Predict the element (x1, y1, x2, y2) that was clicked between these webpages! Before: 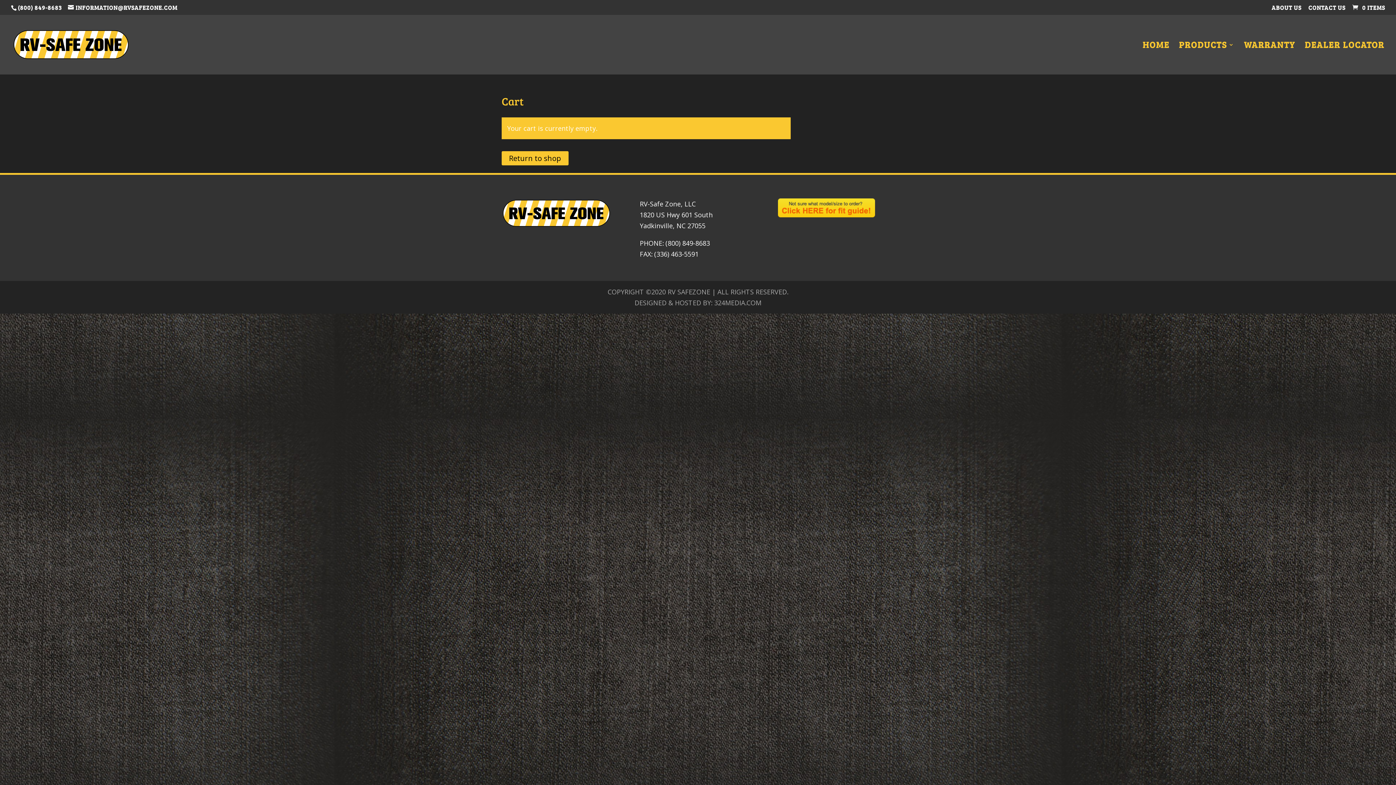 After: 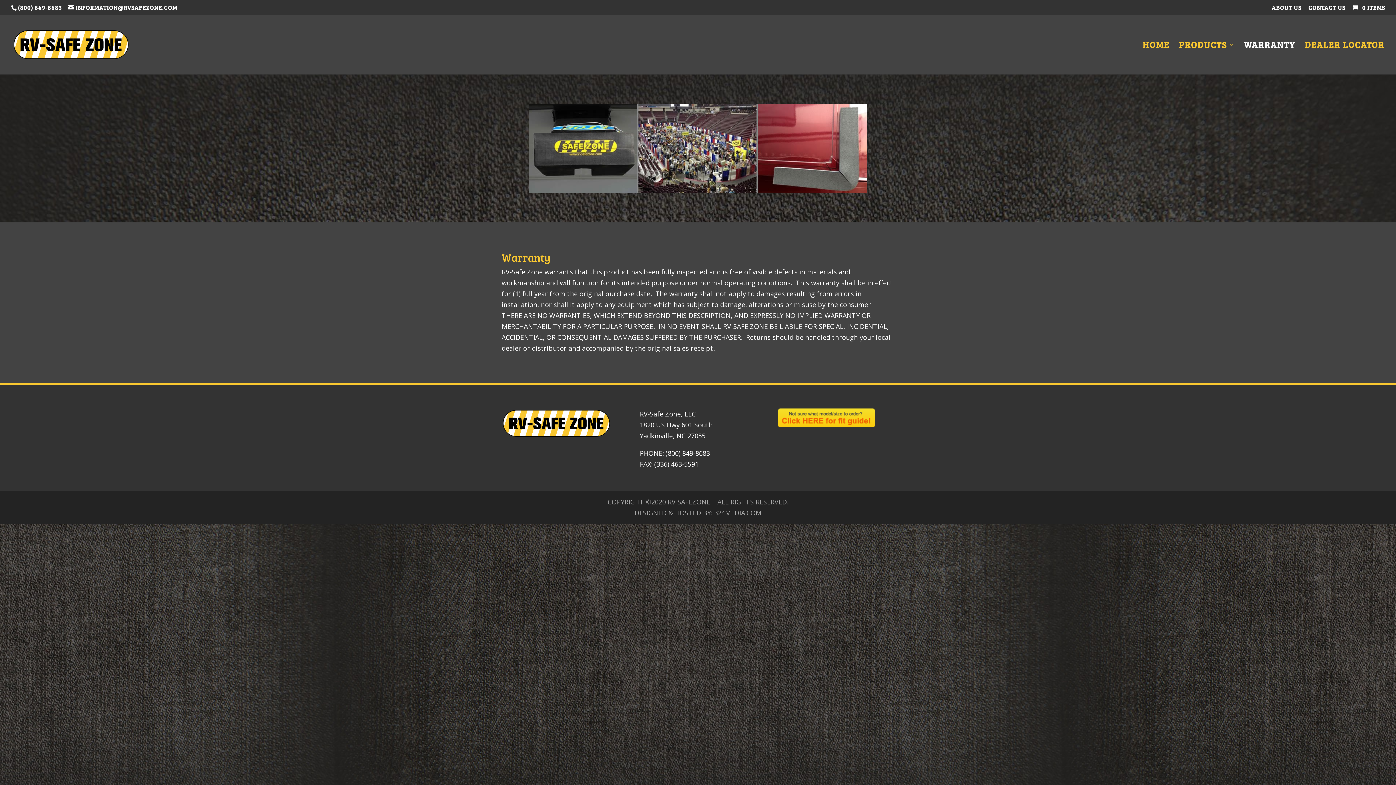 Action: bbox: (1244, 42, 1295, 74) label: WARRANTY